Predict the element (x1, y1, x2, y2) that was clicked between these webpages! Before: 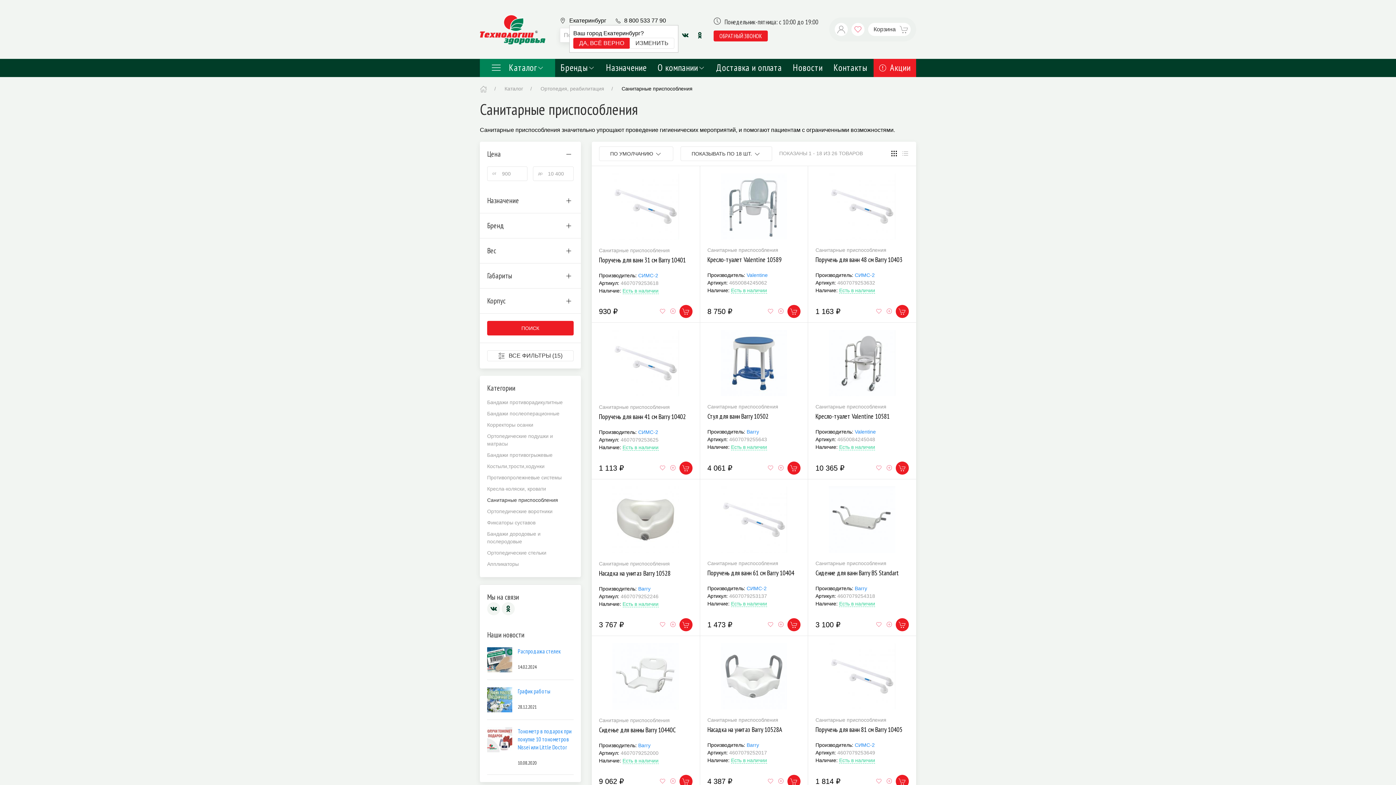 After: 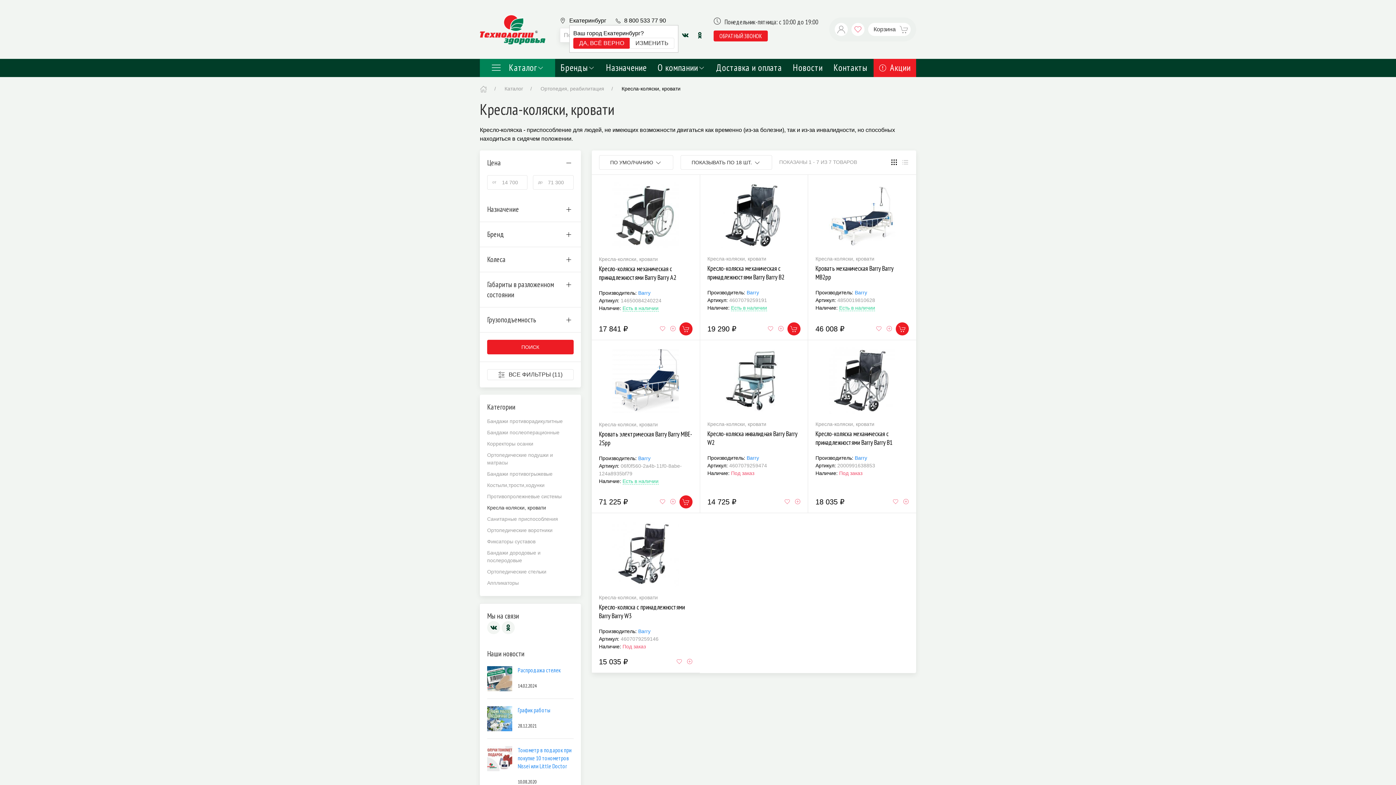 Action: label: Кресла-коляски, кровати bbox: (480, 483, 580, 494)